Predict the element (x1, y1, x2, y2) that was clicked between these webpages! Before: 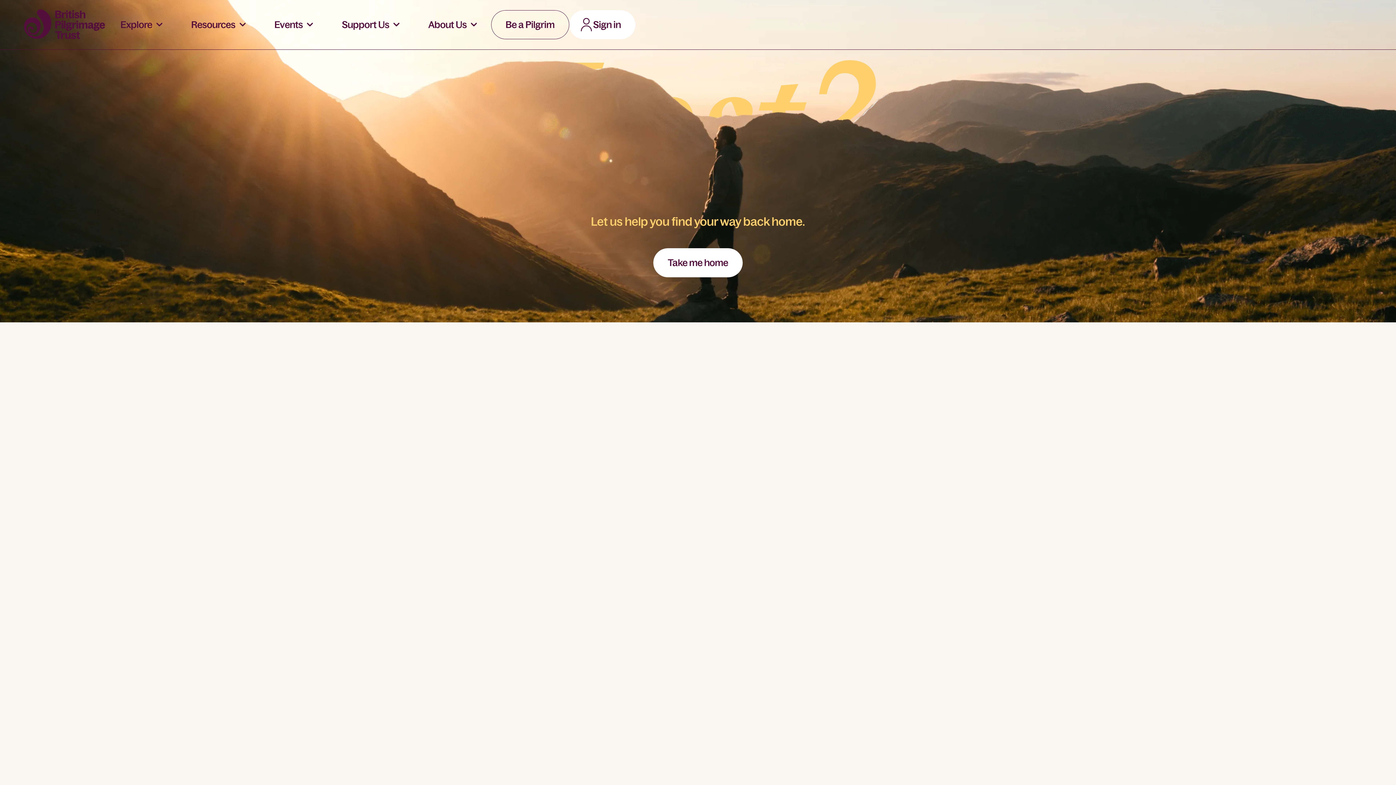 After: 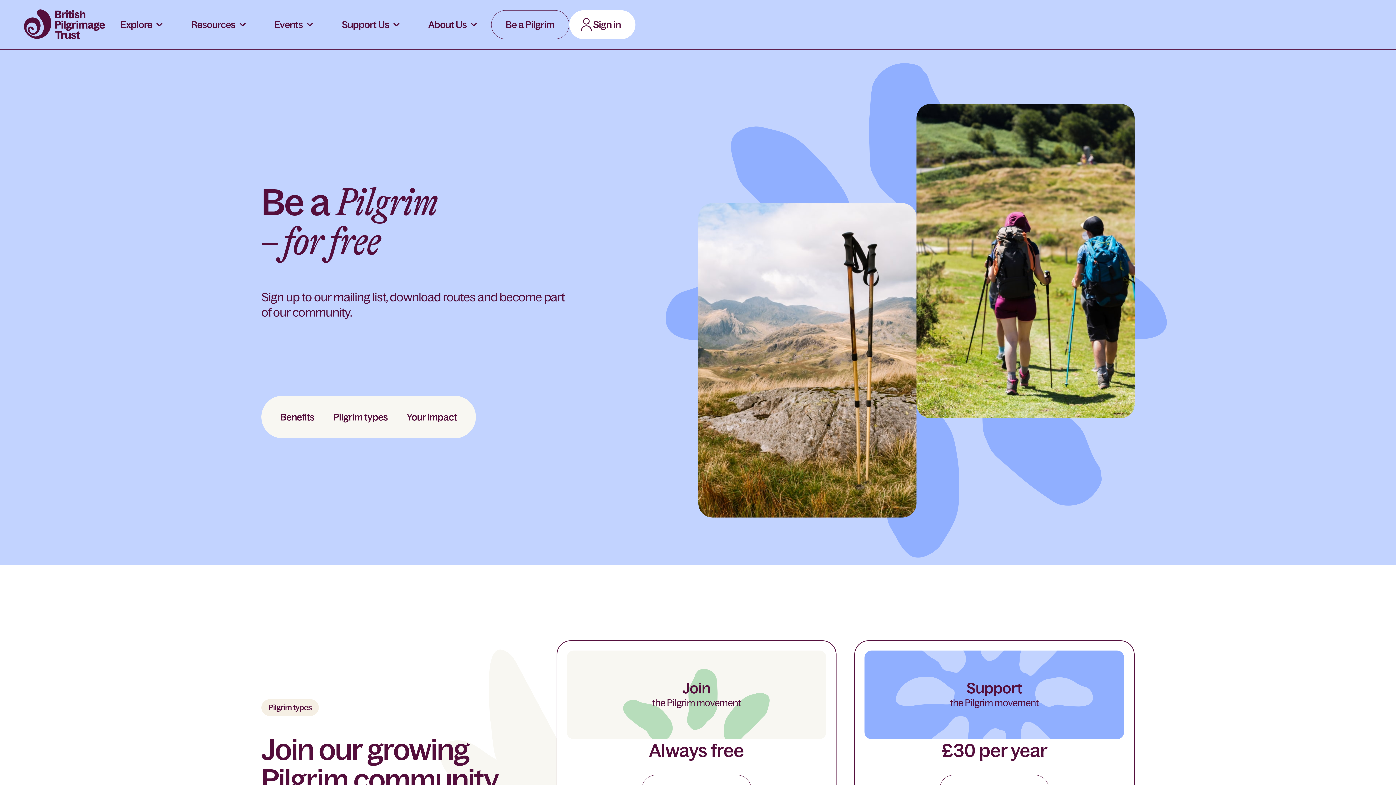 Action: label: Be a Pilgrim bbox: (491, 10, 569, 39)